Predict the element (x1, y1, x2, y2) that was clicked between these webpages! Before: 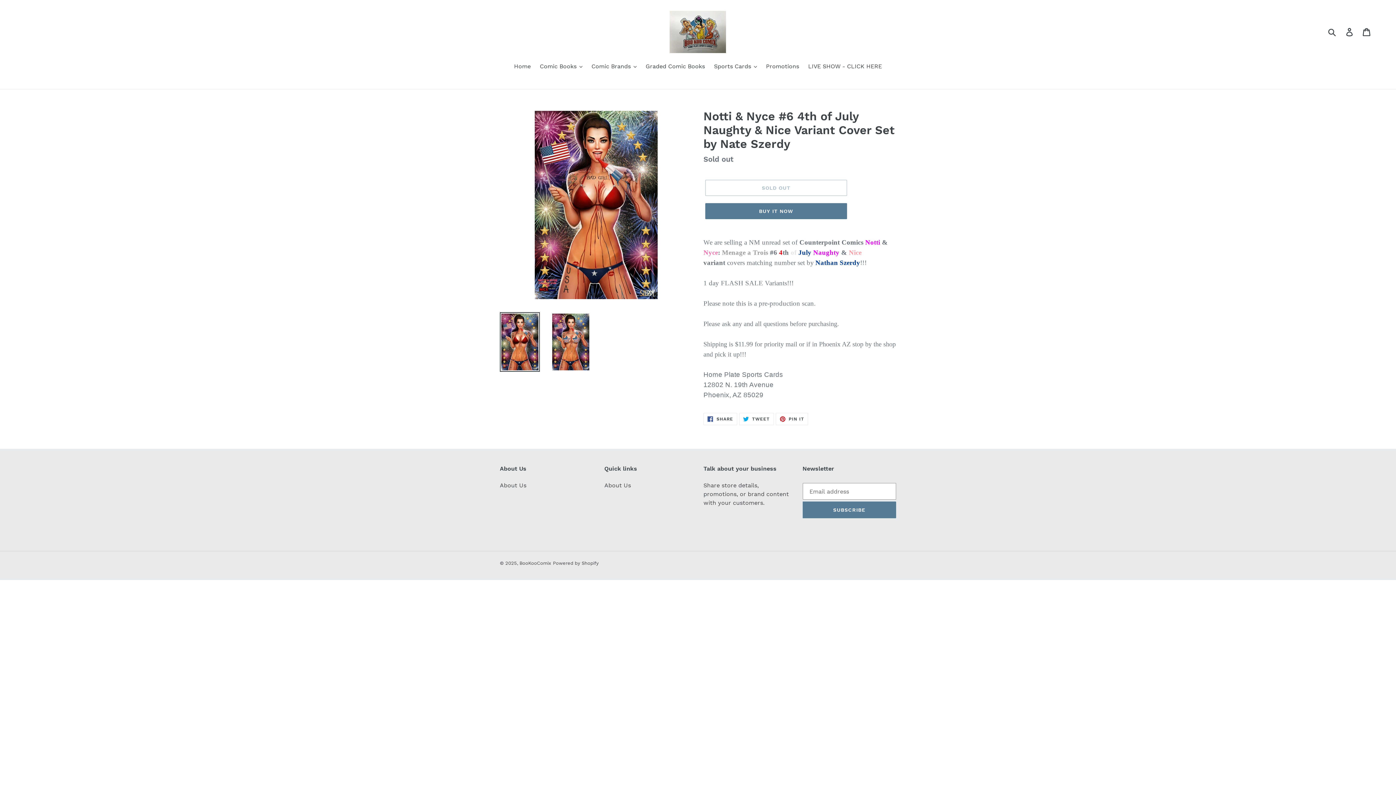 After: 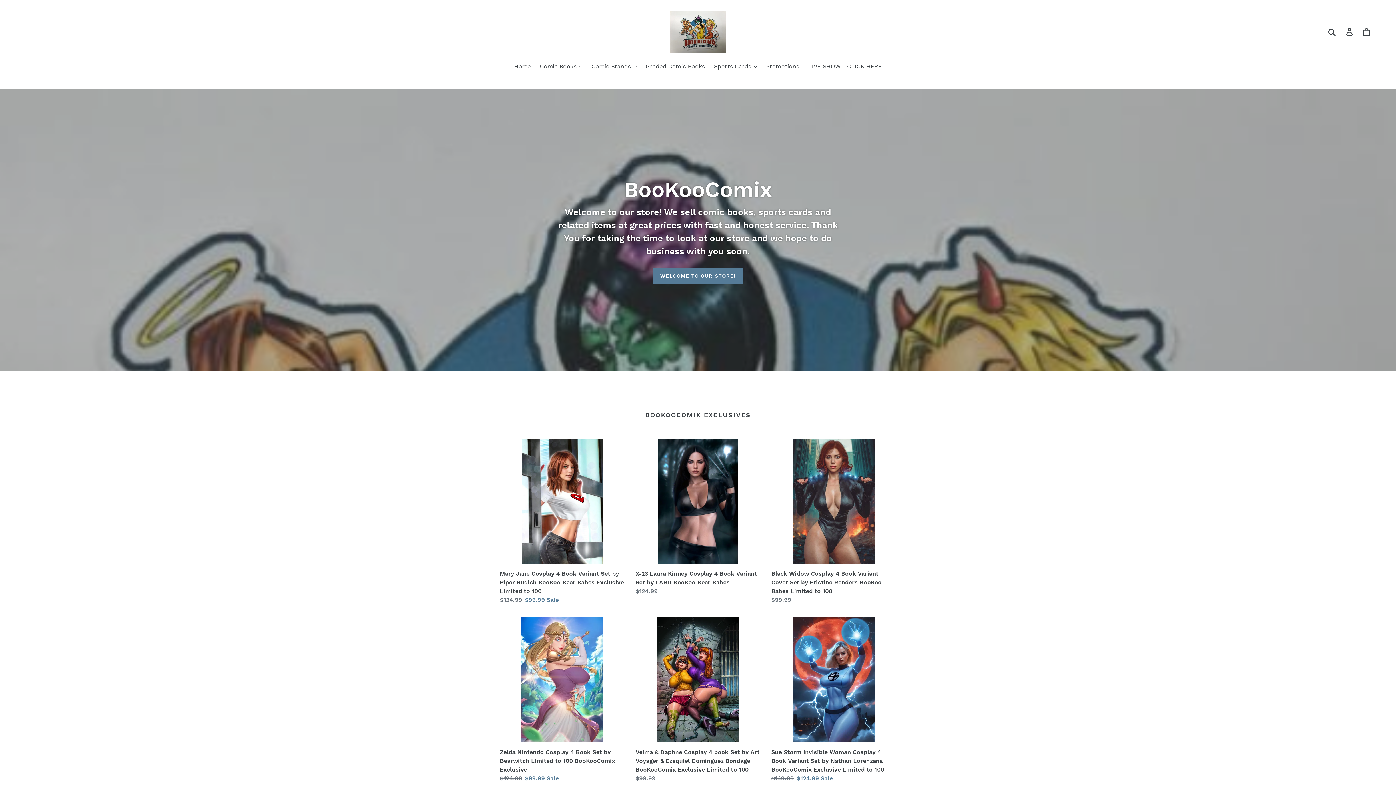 Action: label: Home bbox: (510, 62, 534, 72)